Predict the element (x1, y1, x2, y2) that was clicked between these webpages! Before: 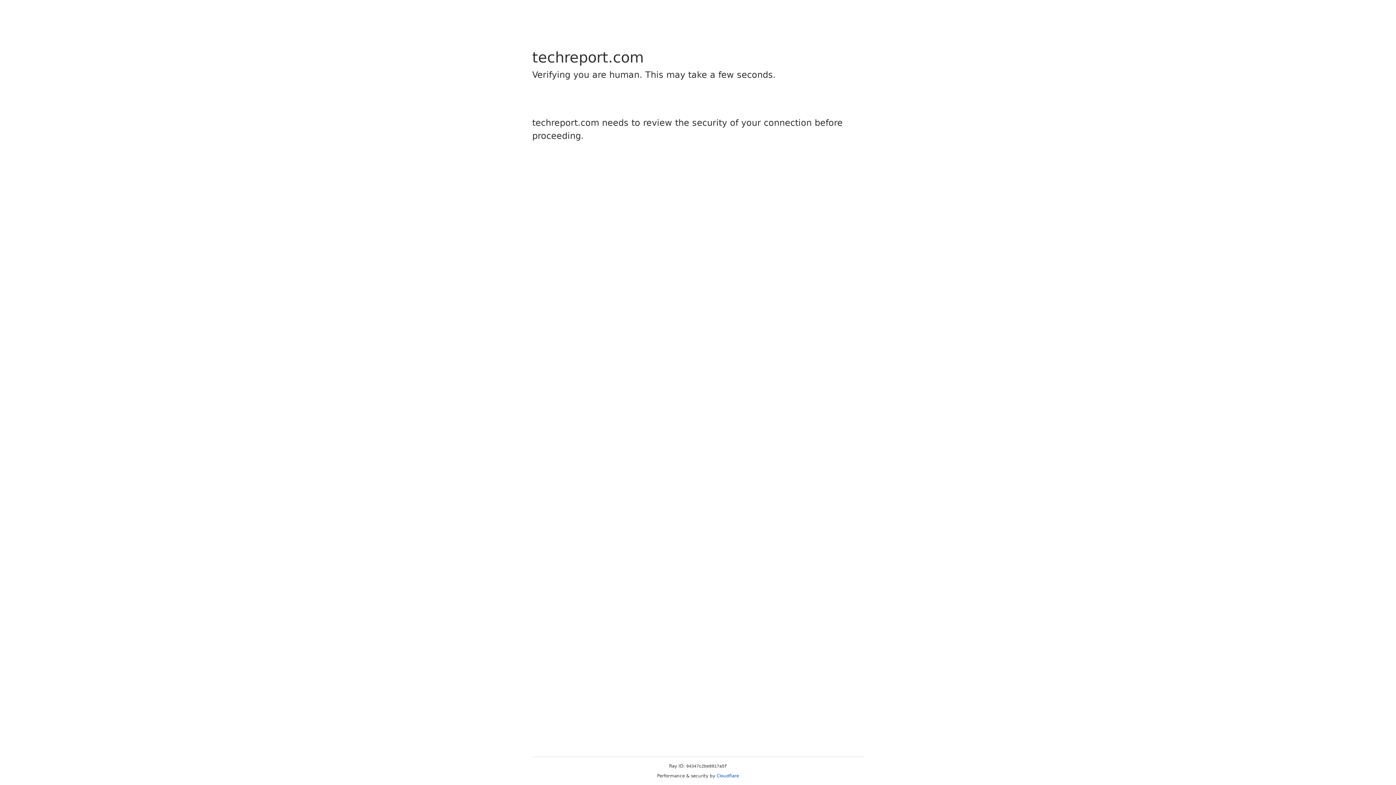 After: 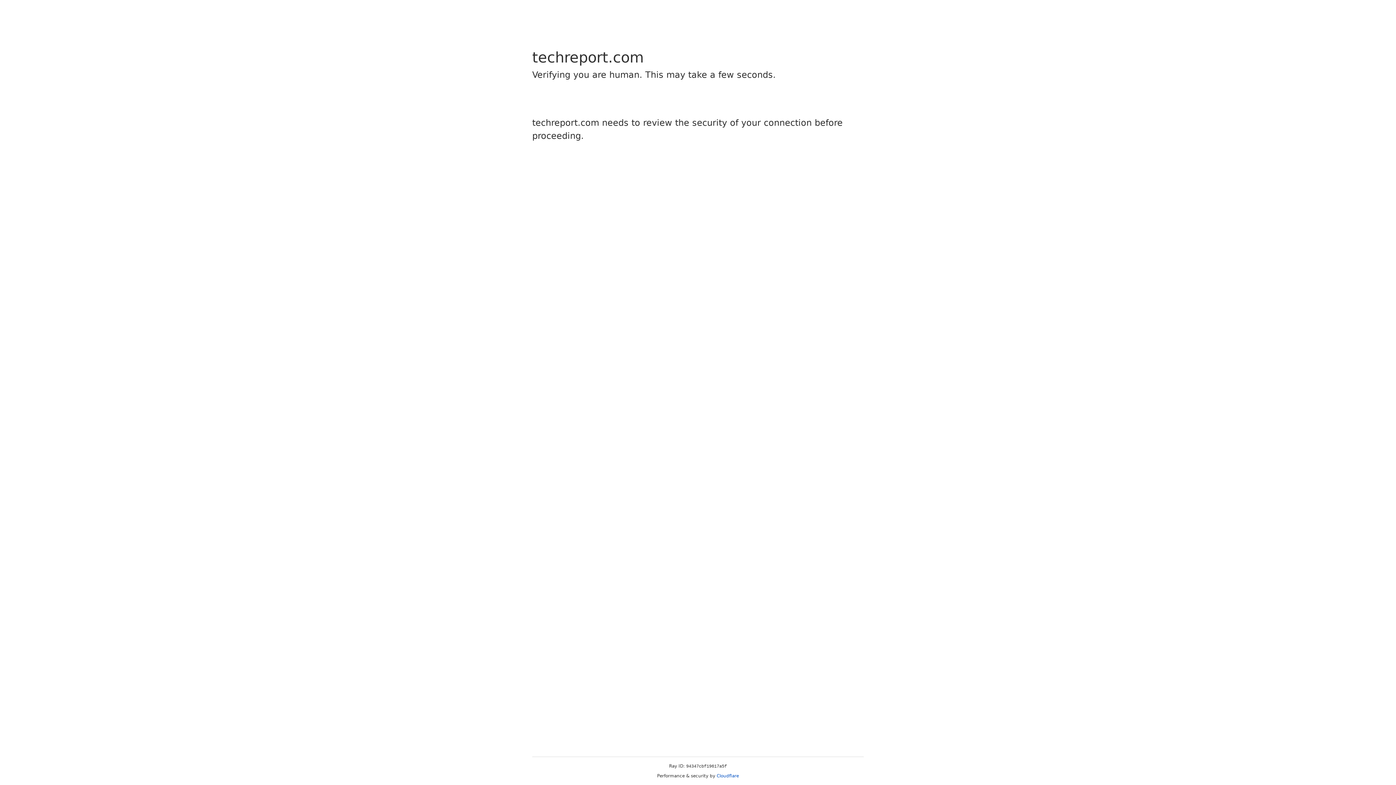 Action: label: Cloudflare bbox: (716, 773, 739, 778)